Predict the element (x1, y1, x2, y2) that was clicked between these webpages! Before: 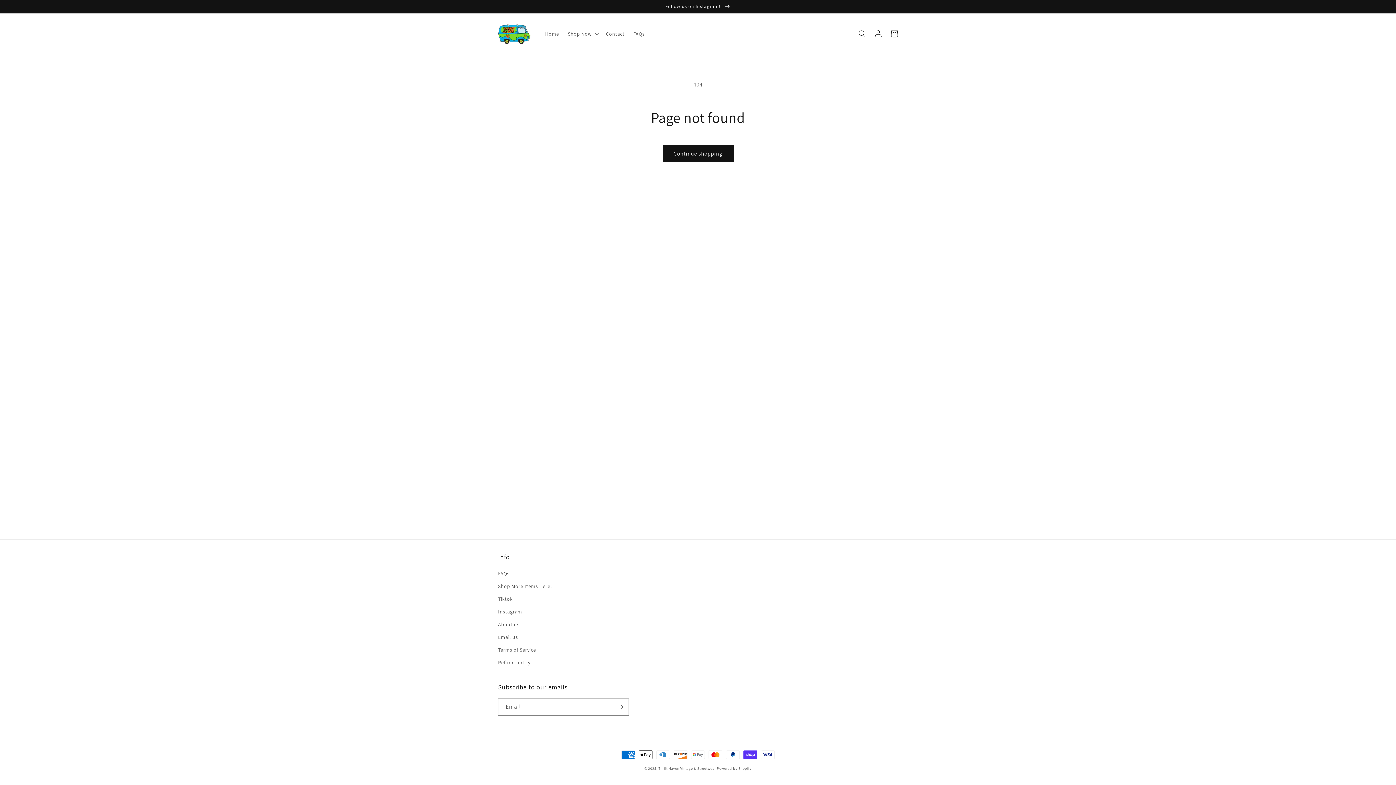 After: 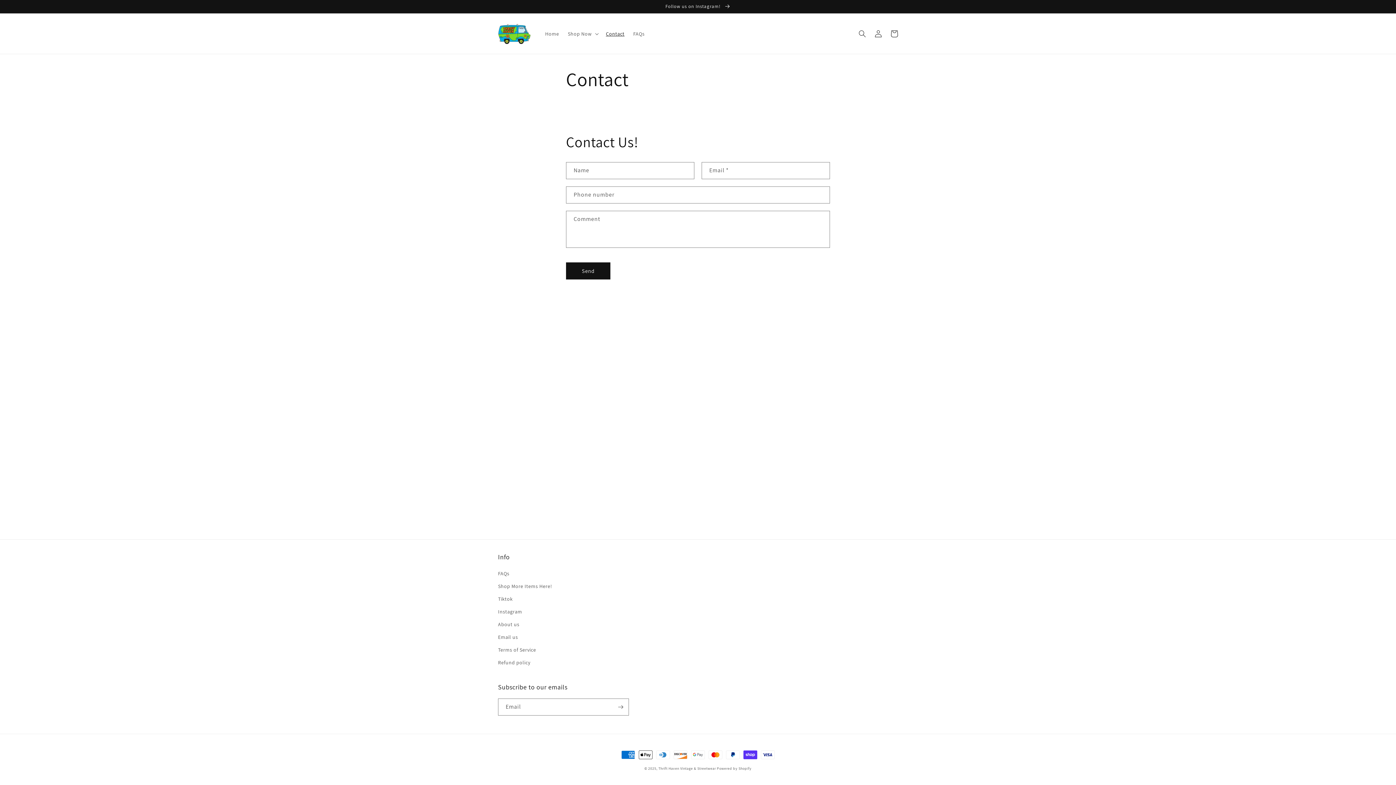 Action: bbox: (601, 26, 629, 41) label: Contact